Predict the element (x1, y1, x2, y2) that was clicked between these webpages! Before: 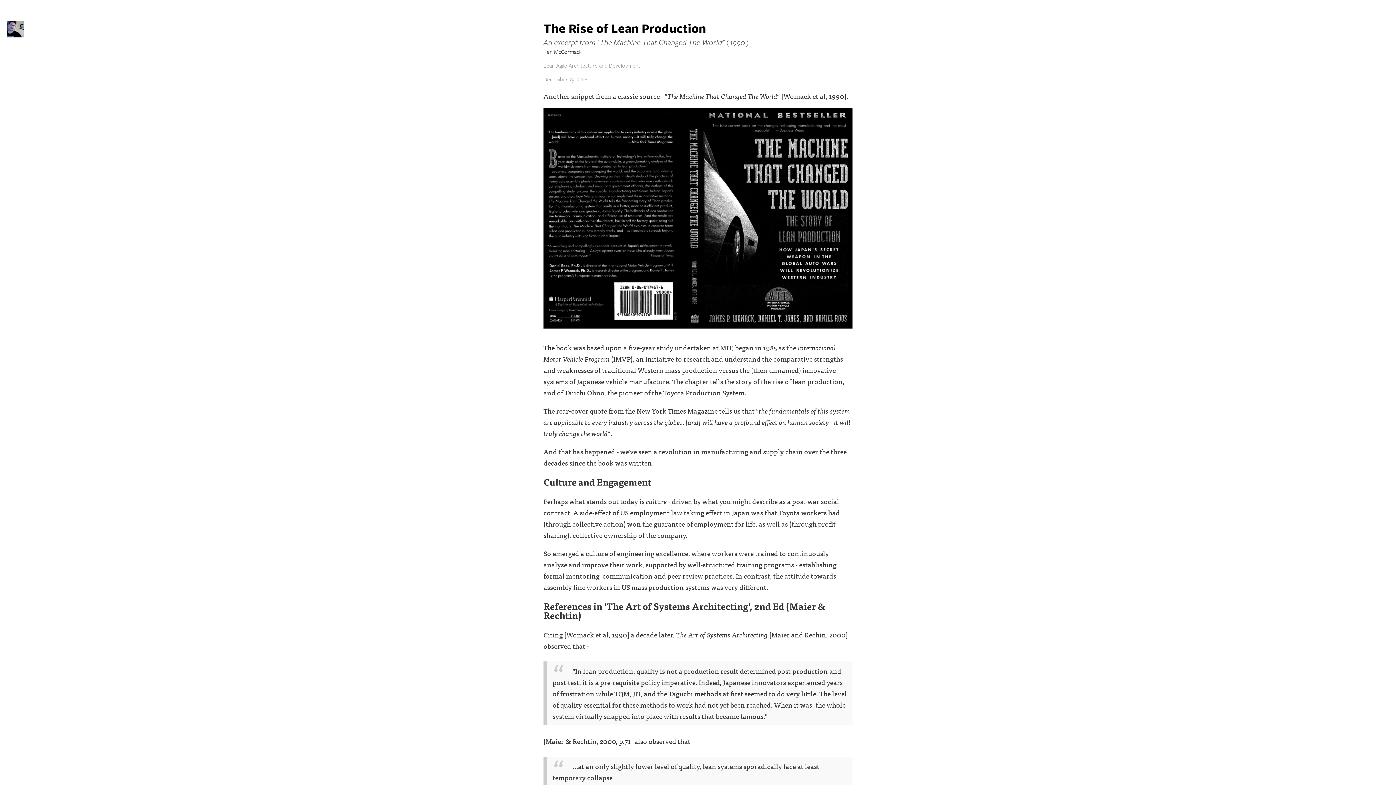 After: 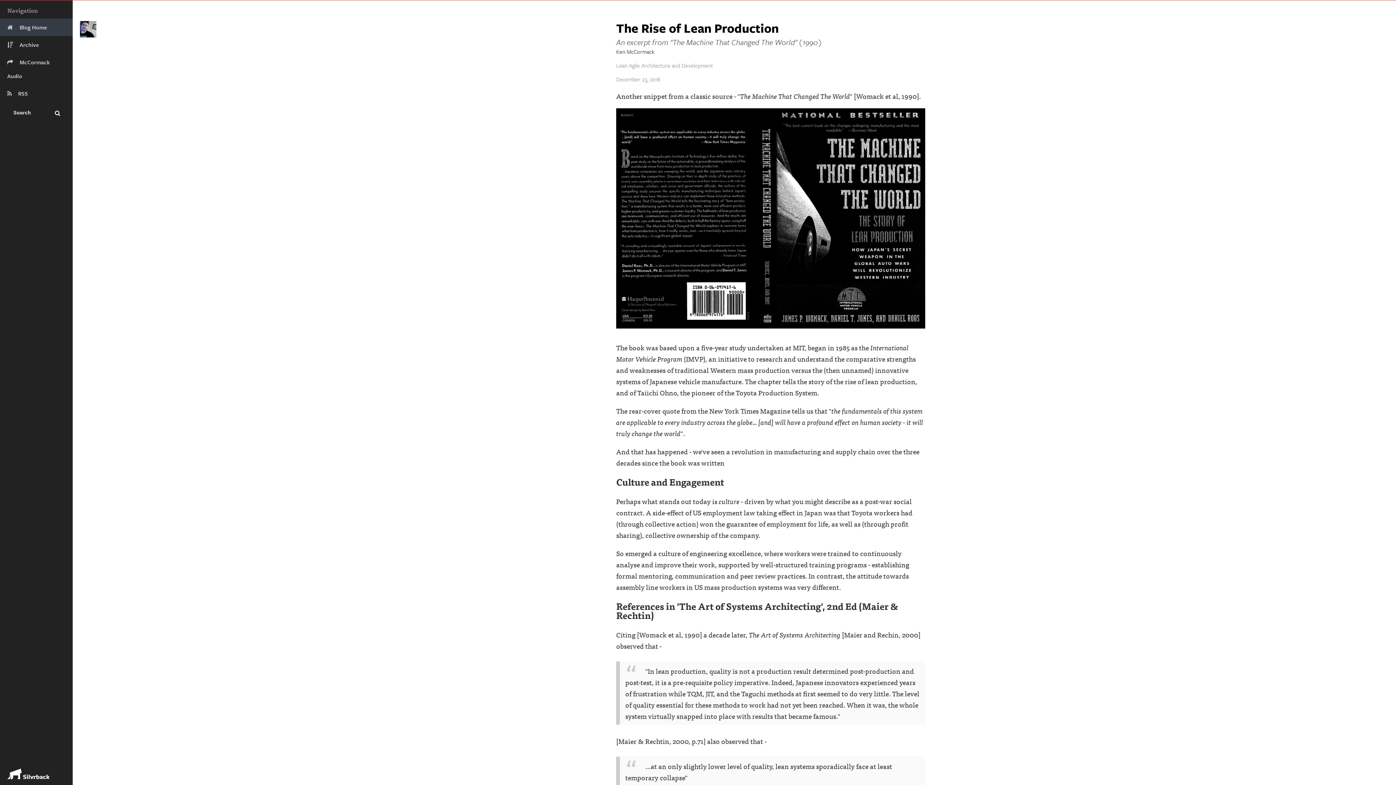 Action: bbox: (7, 21, 23, 37)